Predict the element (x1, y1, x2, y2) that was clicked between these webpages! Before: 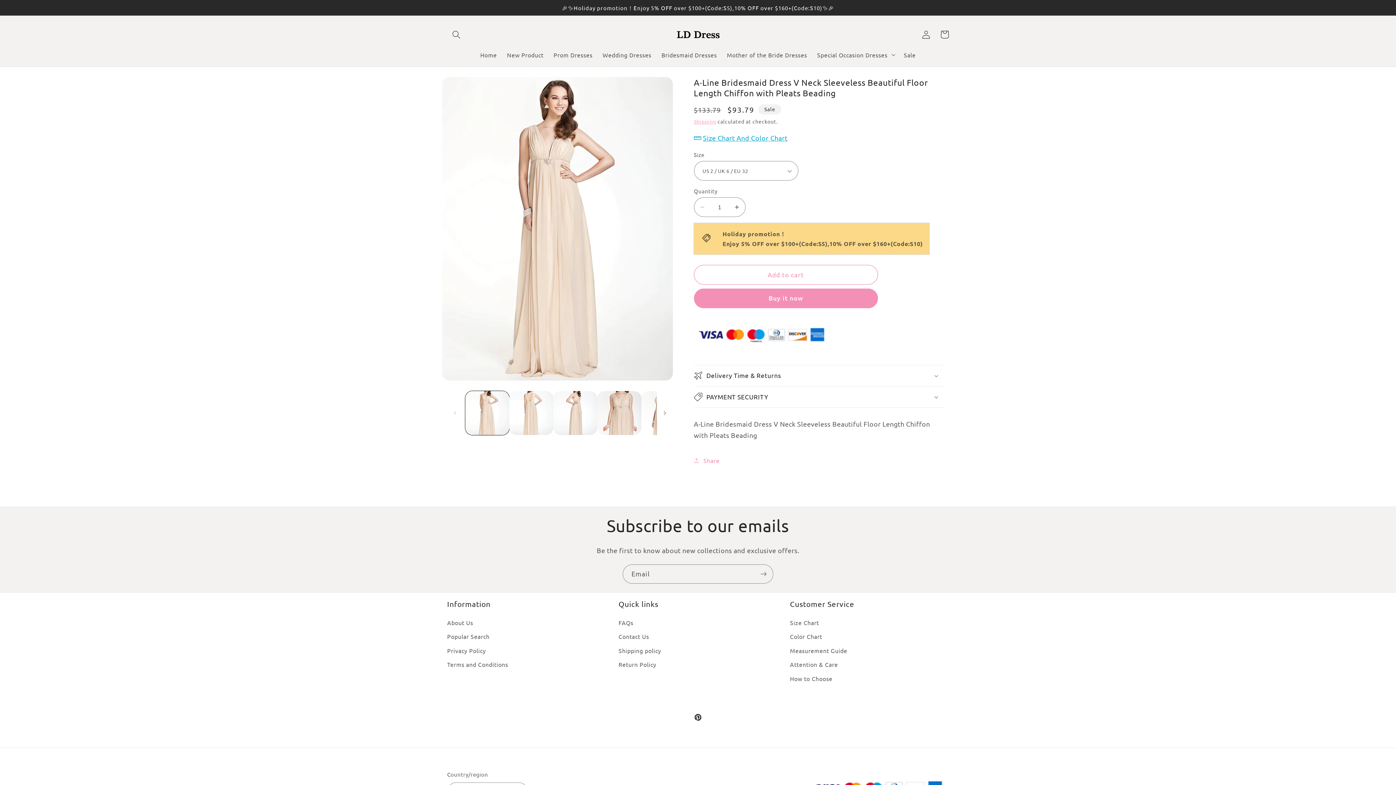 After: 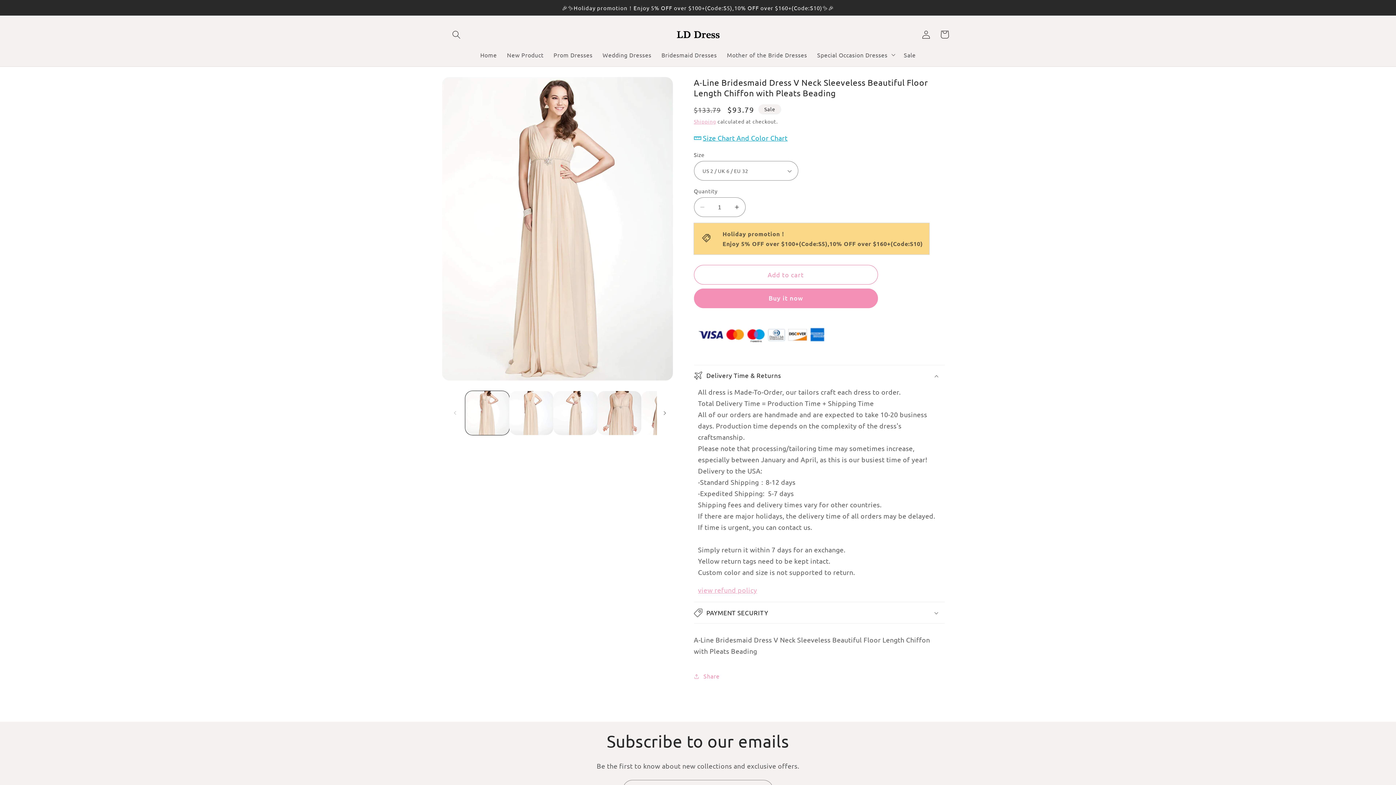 Action: bbox: (694, 365, 944, 386) label: Delivery Time & Returns